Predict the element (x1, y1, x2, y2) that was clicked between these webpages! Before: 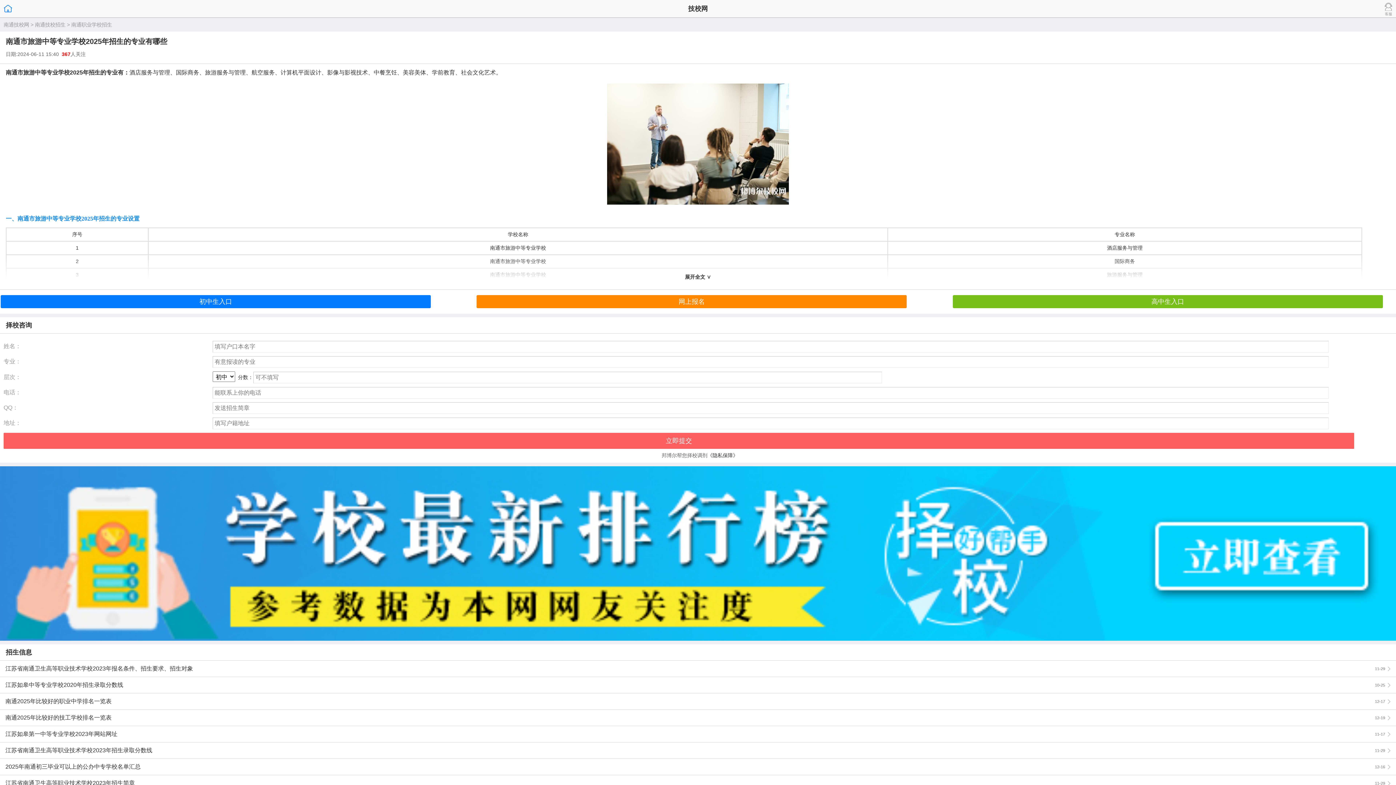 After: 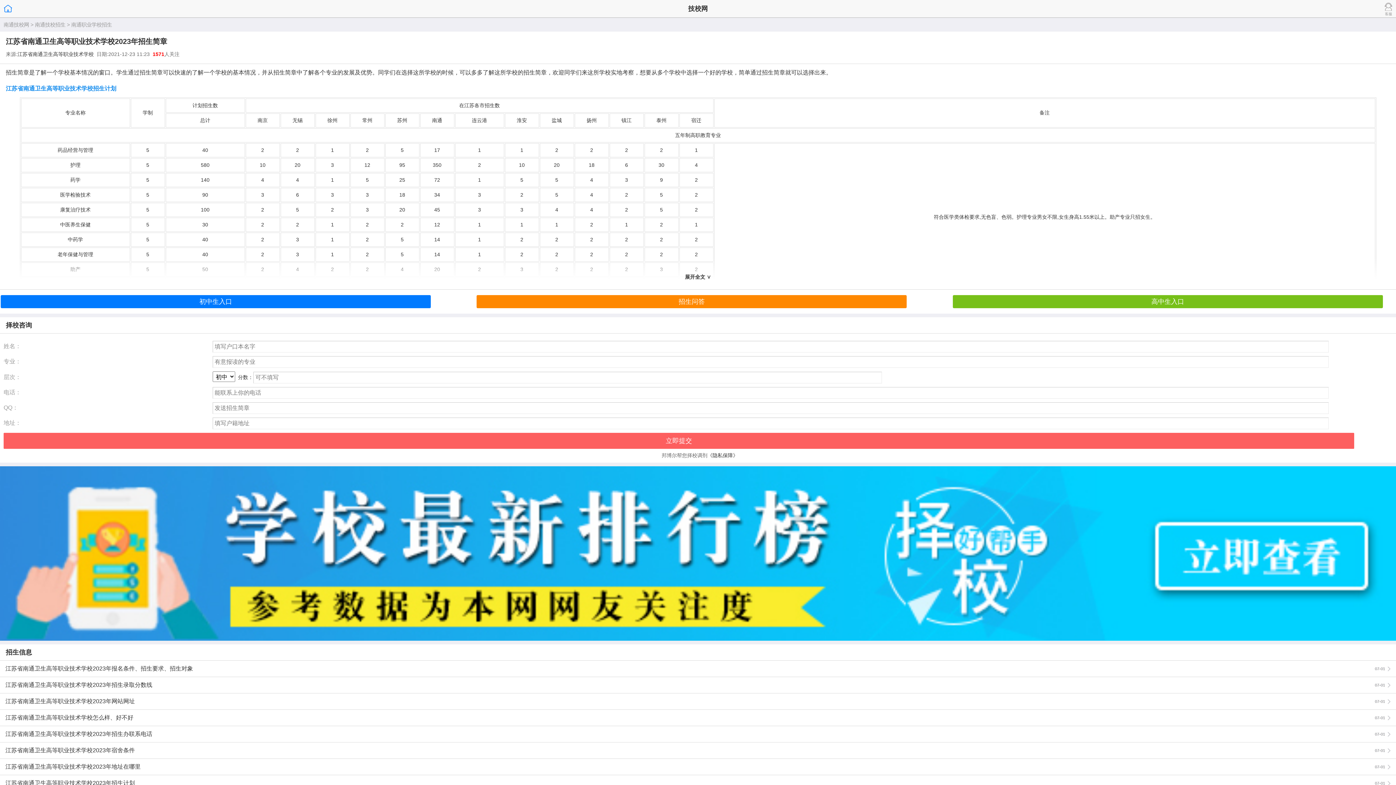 Action: bbox: (5, 775, 1385, 791) label: 江苏省南通卫生高等职业技术学校2023年招生简章